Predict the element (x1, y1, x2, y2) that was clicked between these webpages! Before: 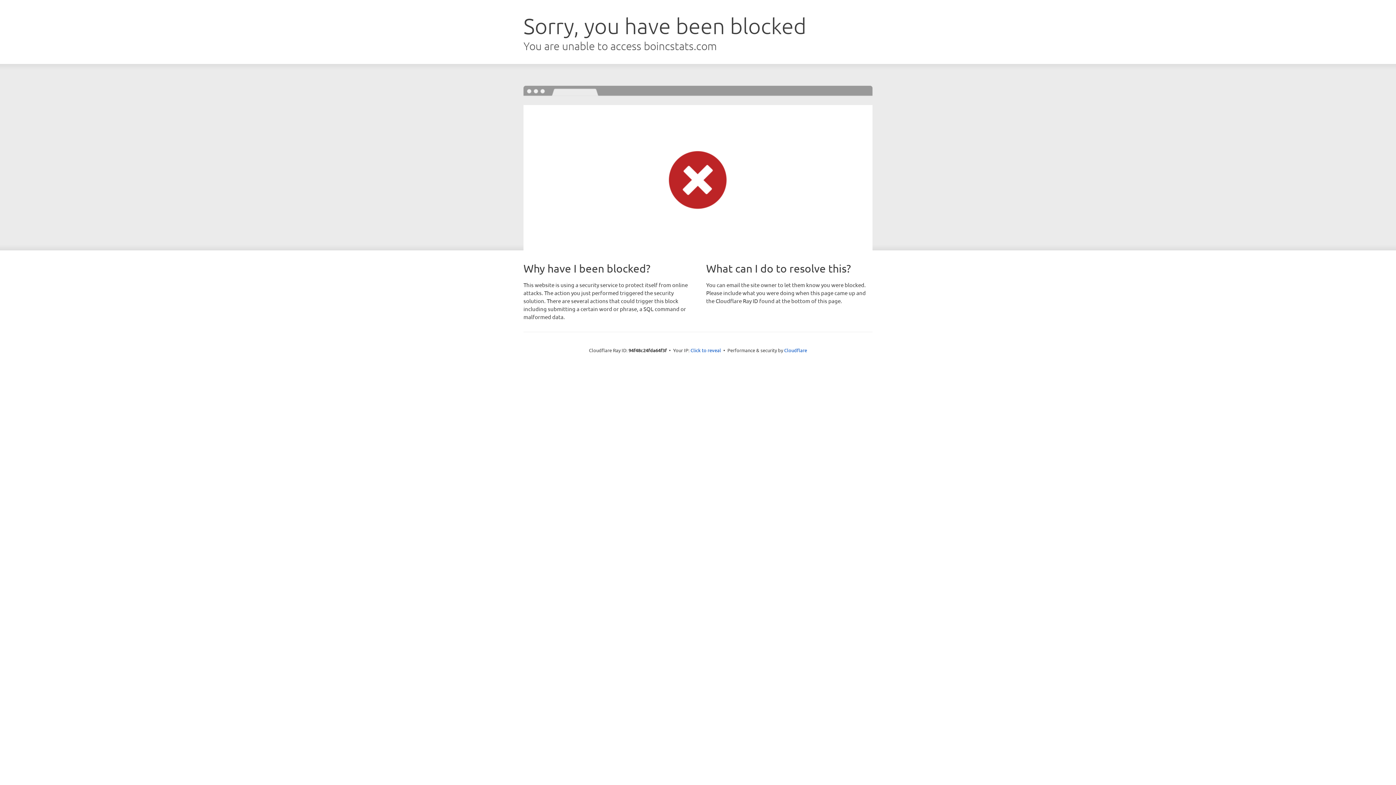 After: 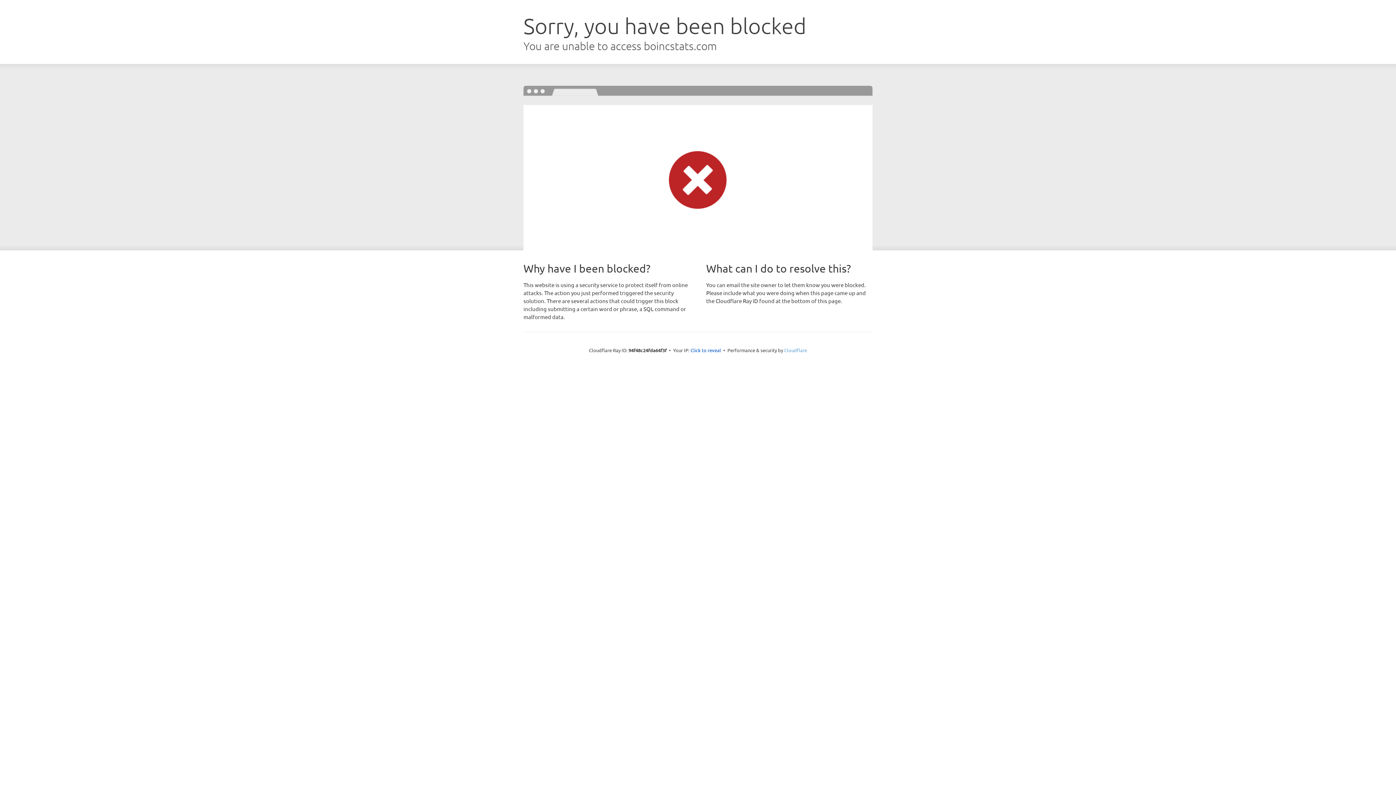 Action: label: Cloudflare bbox: (784, 347, 807, 353)